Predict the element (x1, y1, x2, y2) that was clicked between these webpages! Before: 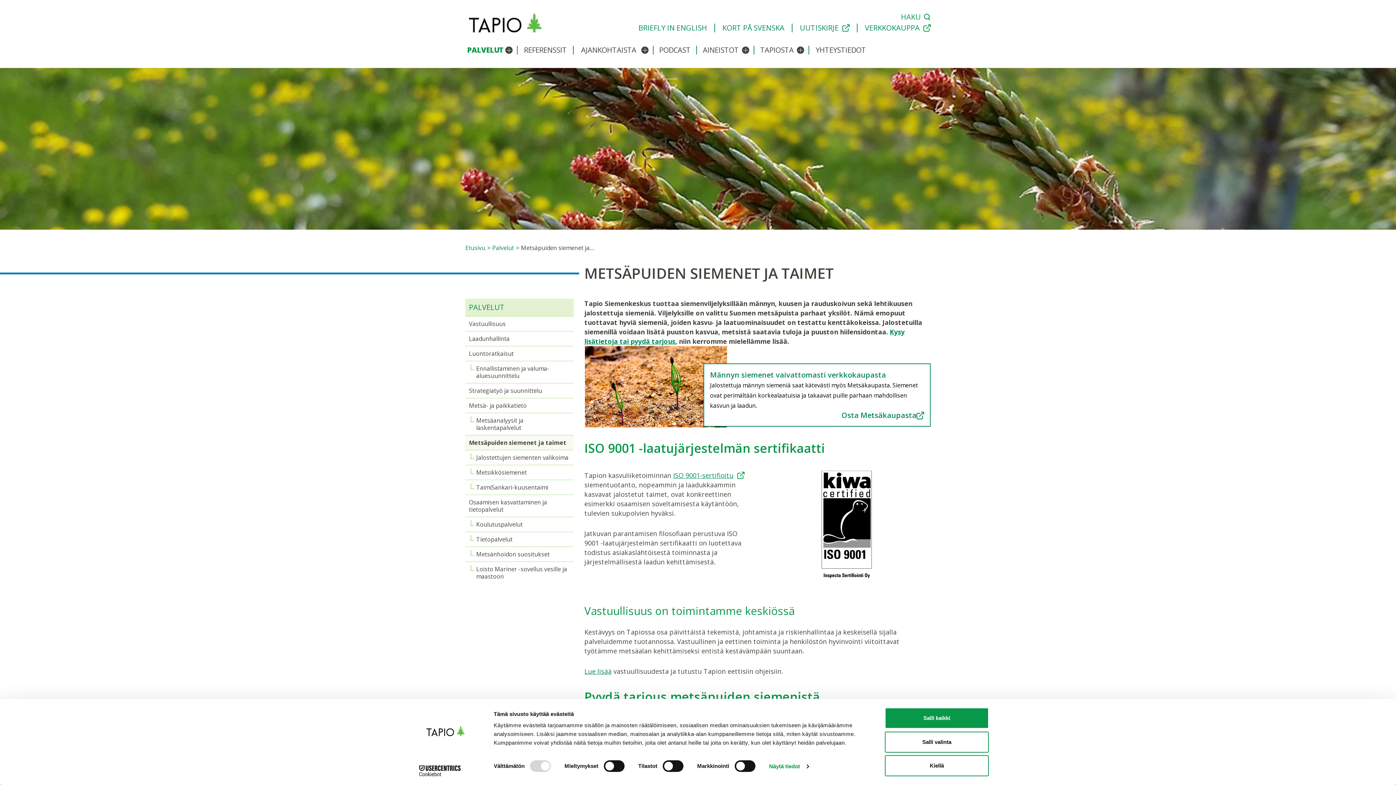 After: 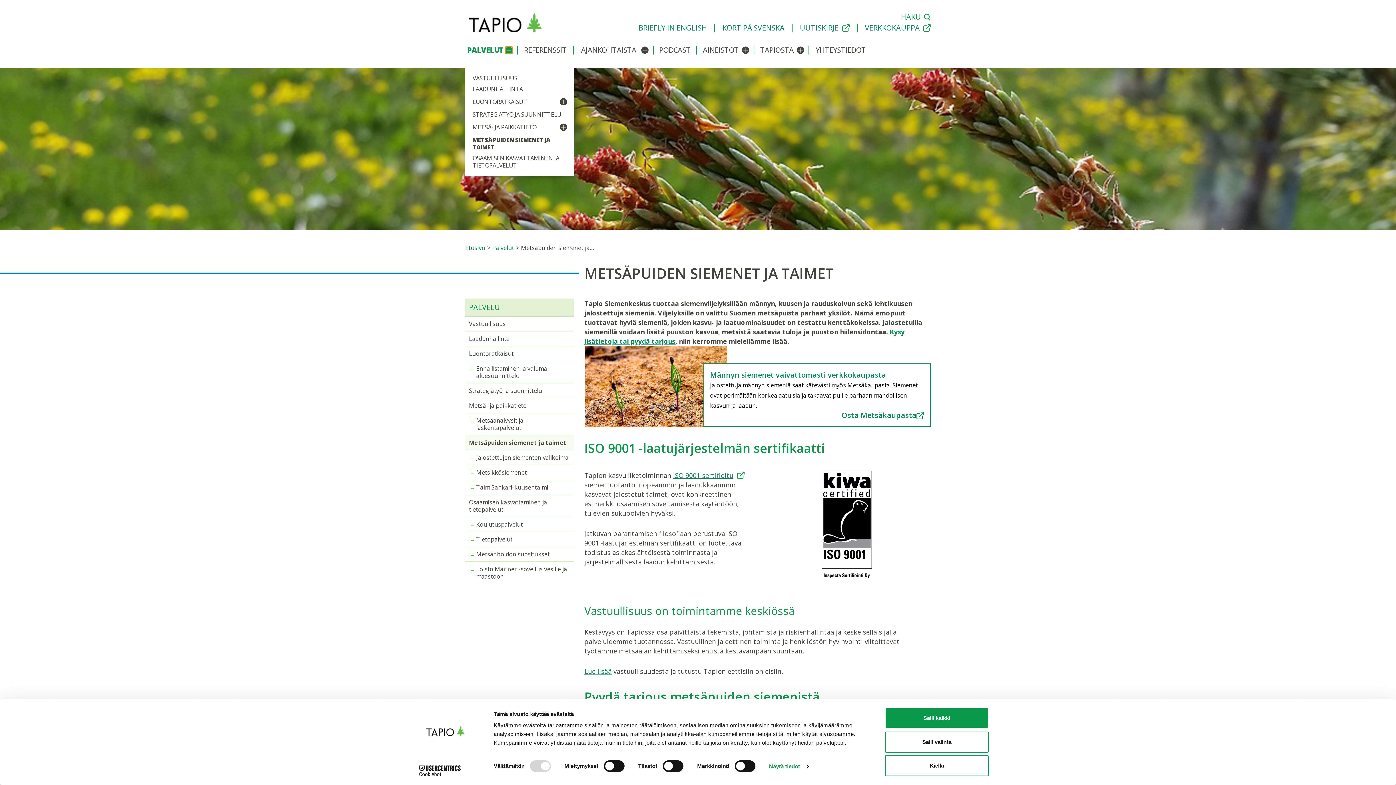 Action: label: Avaa/sulje alavalikko bbox: (505, 46, 512, 53)